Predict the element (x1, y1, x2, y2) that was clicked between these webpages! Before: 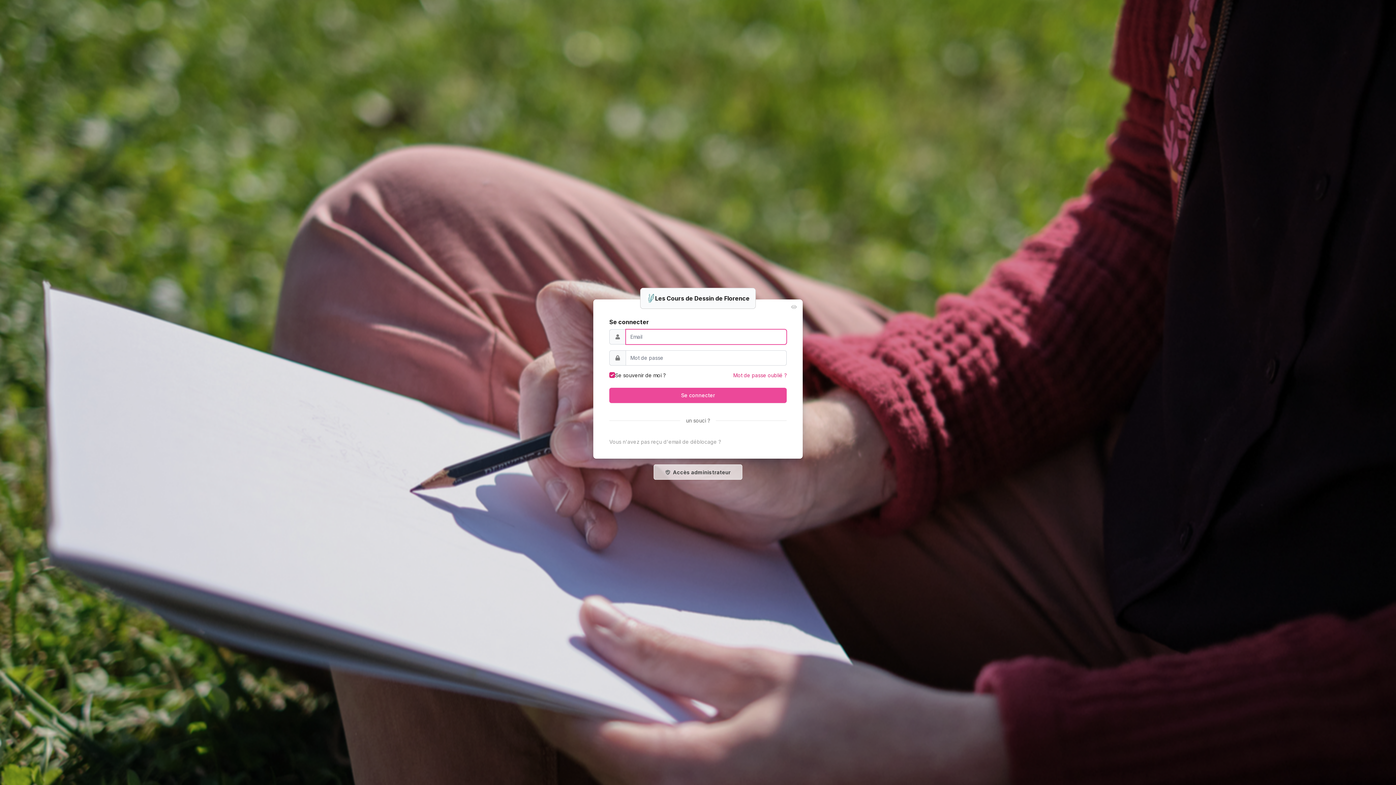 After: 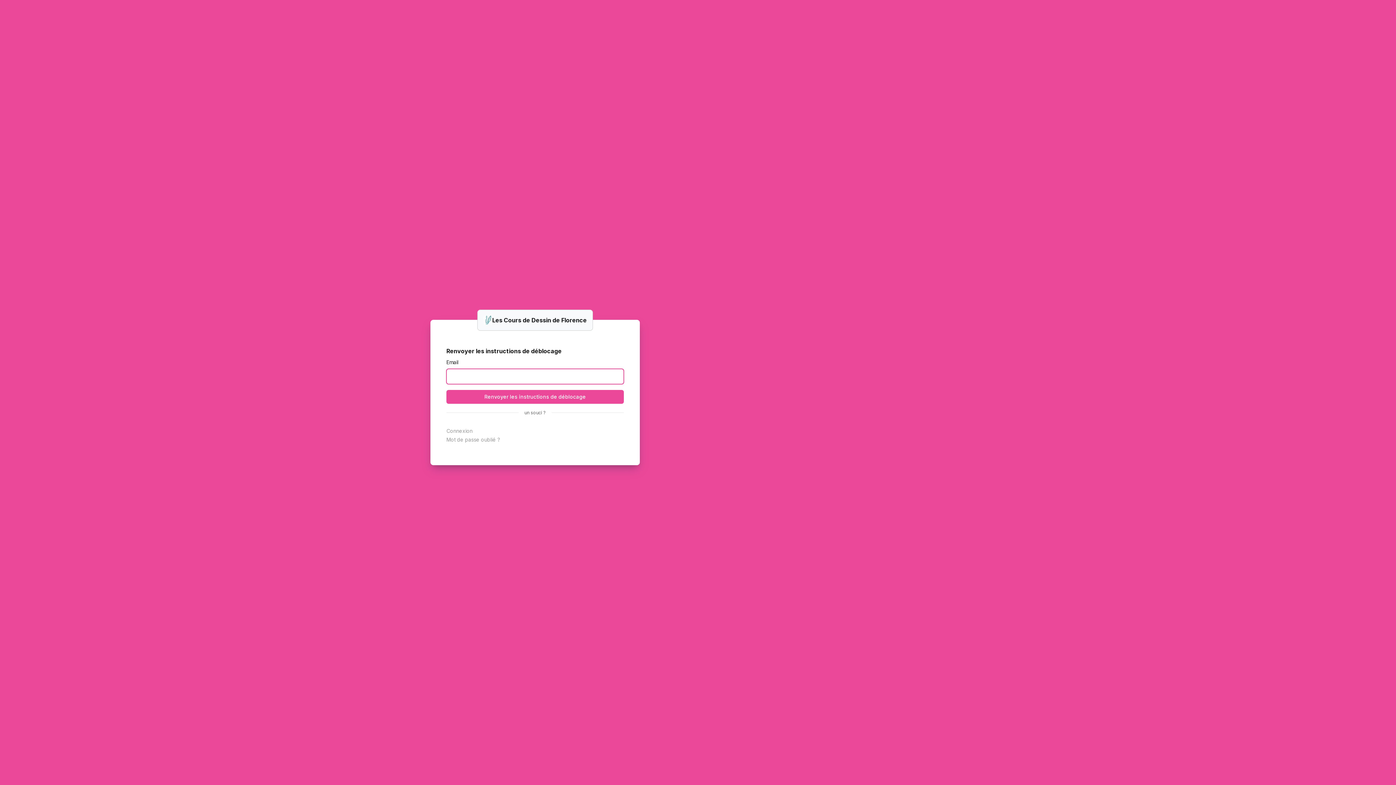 Action: label: Vous n'avez pas reçu d'email de déblocage ? bbox: (609, 438, 721, 445)